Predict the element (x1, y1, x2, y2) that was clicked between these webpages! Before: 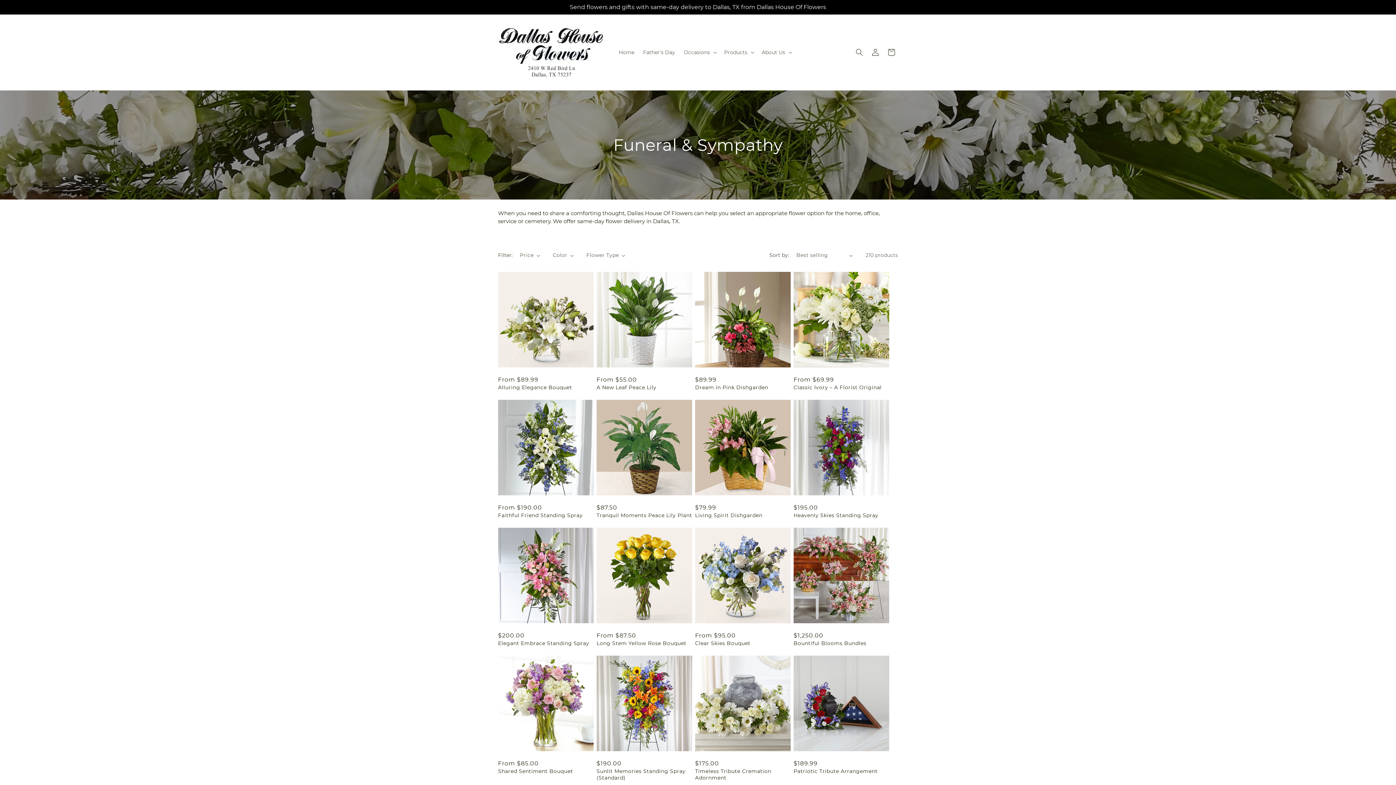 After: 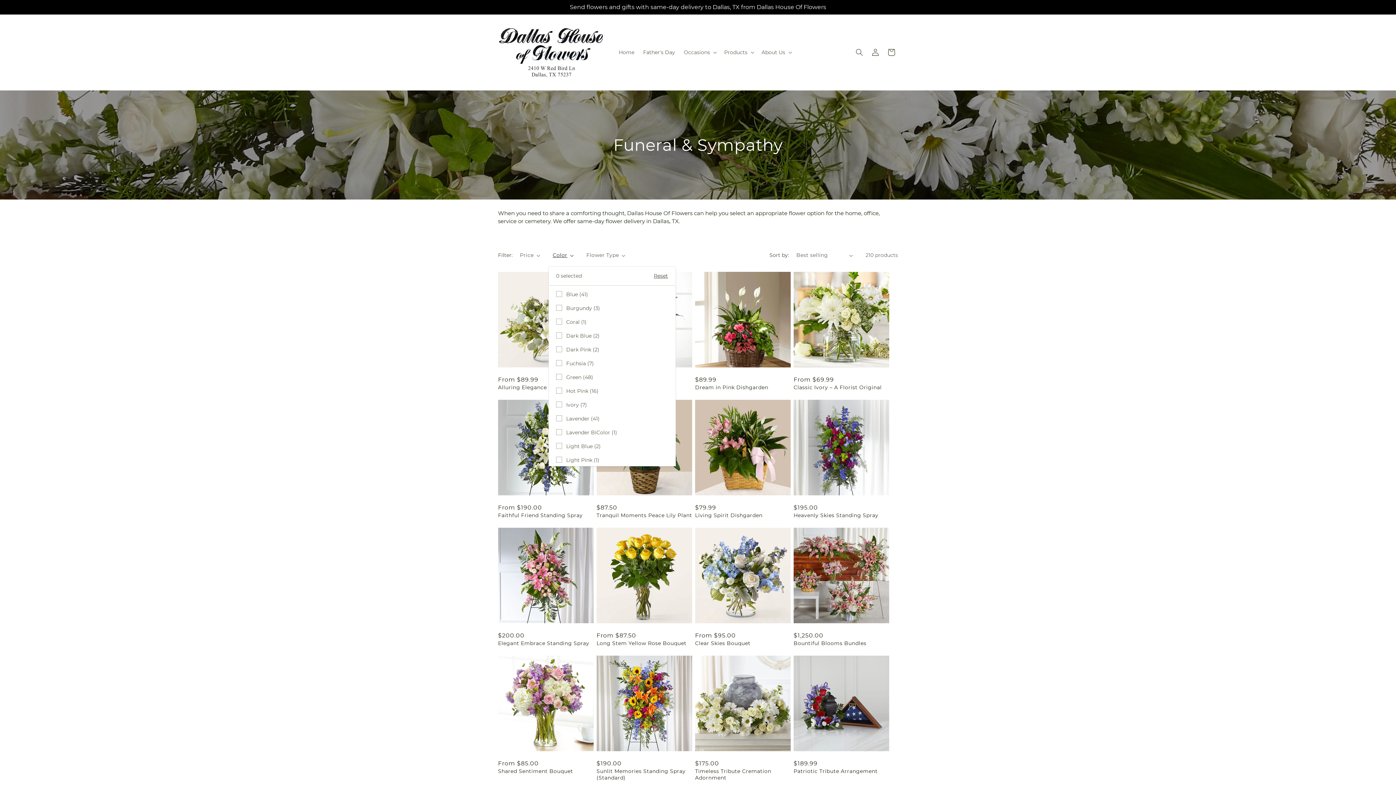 Action: label: Color (0 selected) bbox: (552, 251, 573, 259)